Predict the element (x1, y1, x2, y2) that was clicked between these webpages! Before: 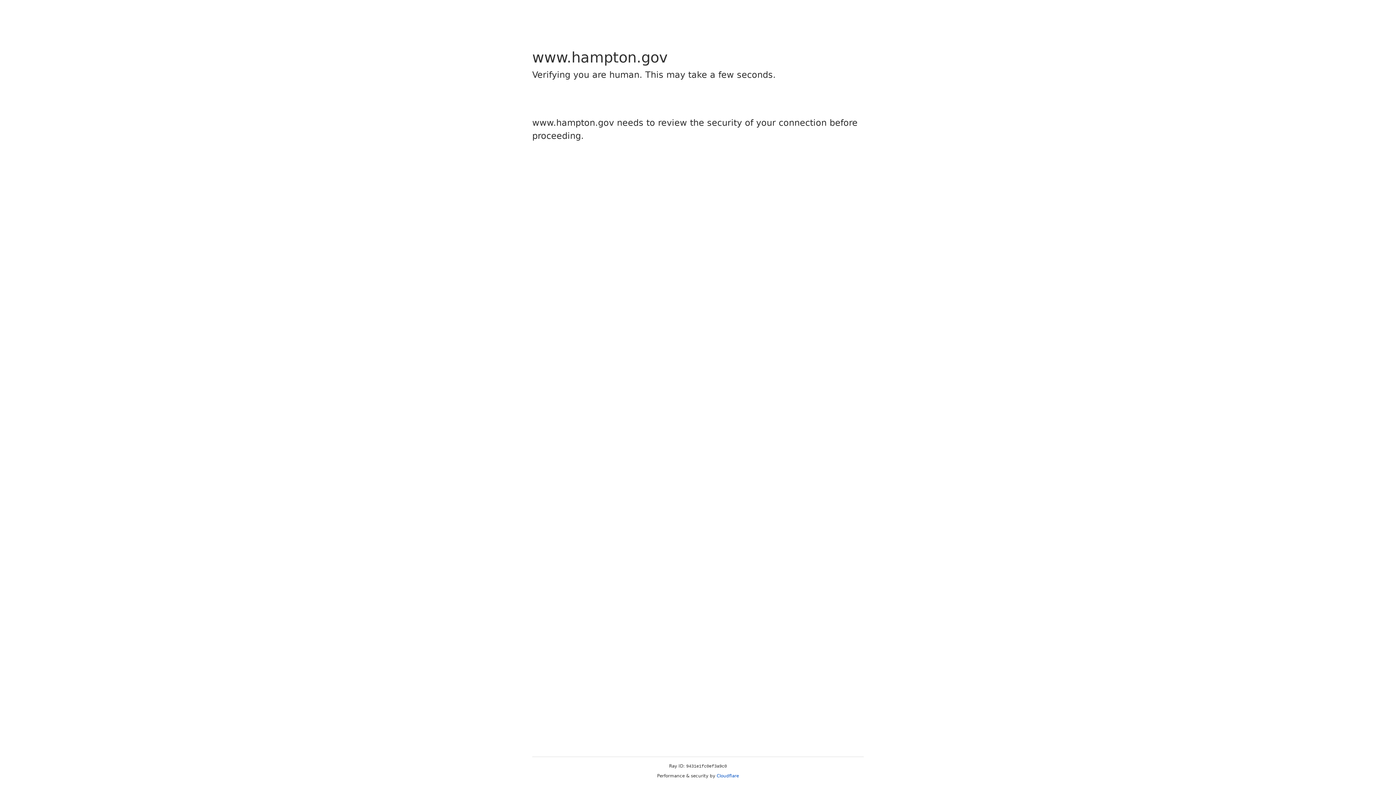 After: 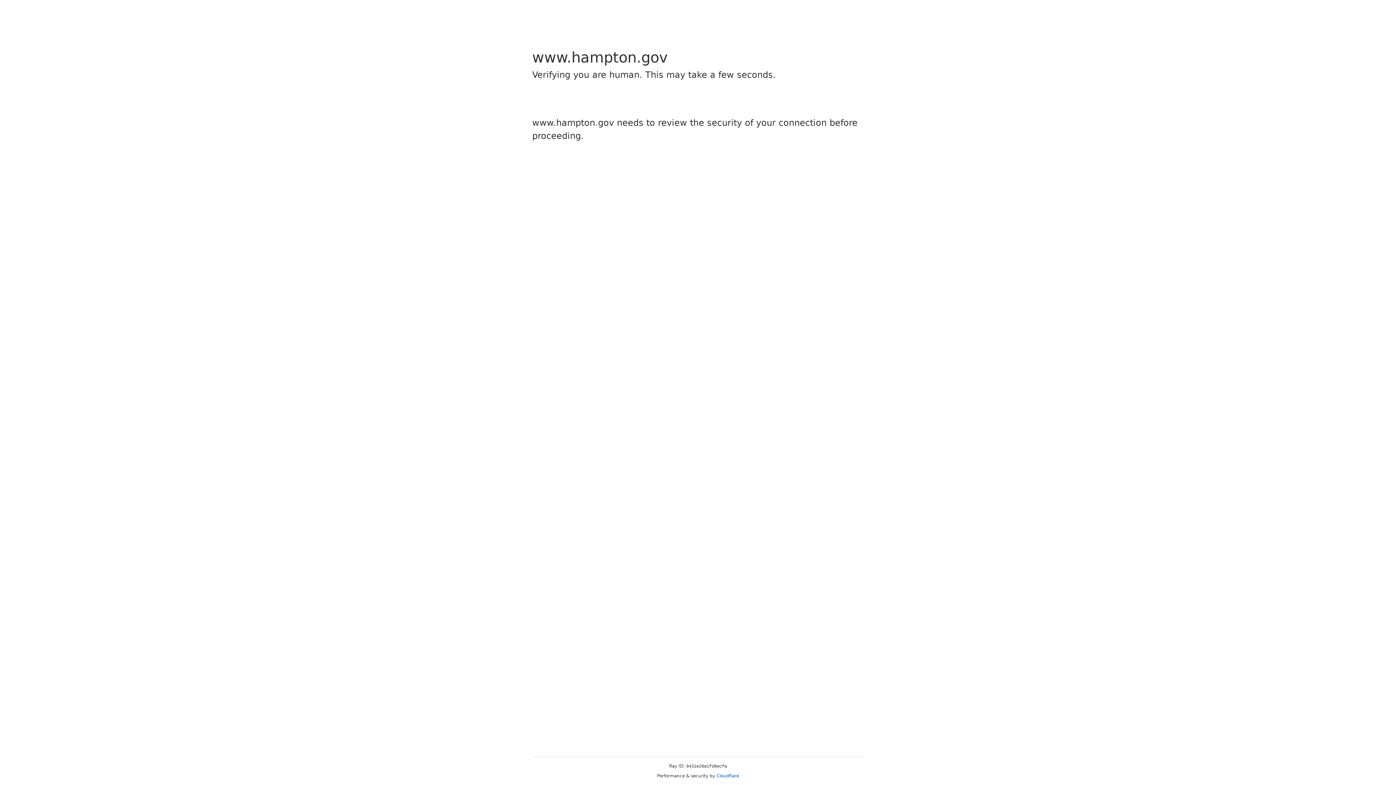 Action: bbox: (716, 773, 739, 778) label: Cloudflare